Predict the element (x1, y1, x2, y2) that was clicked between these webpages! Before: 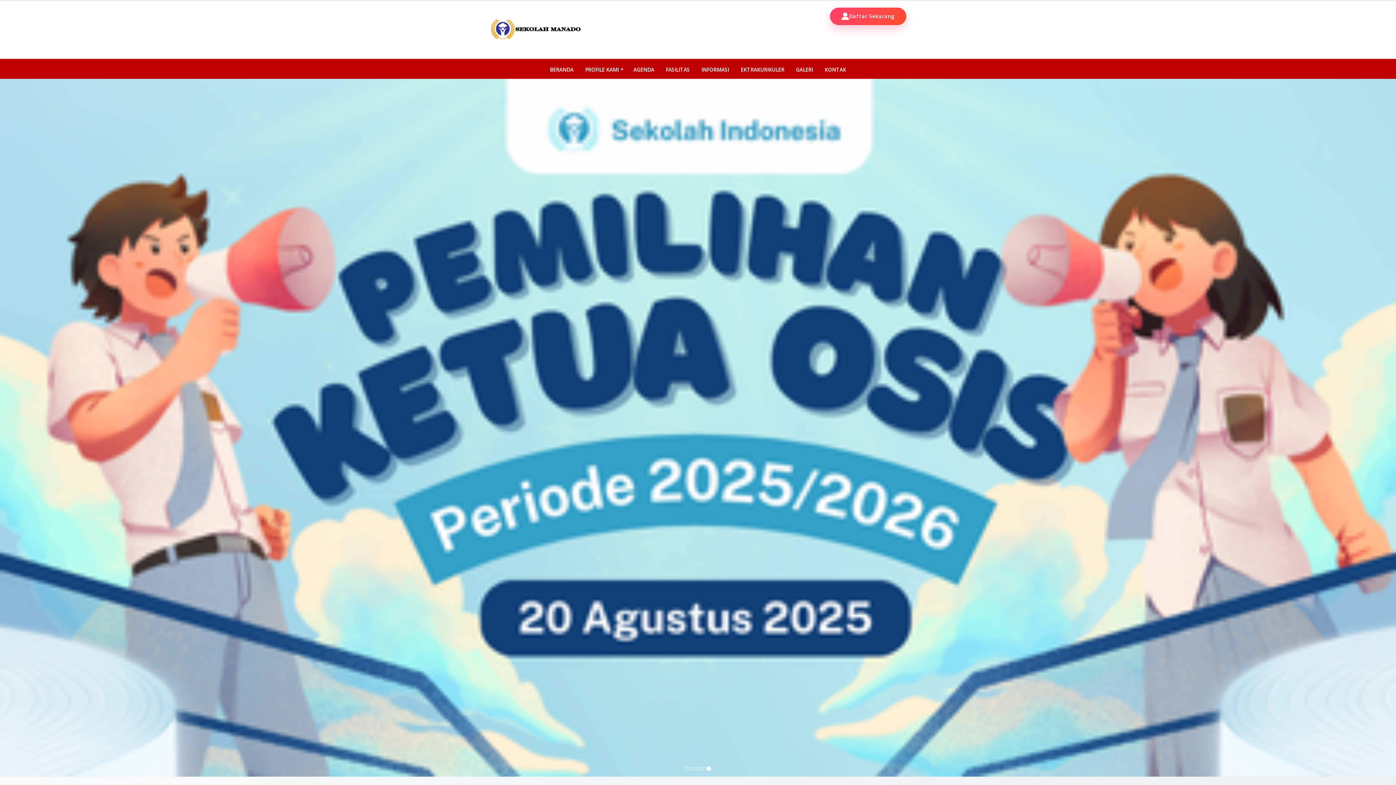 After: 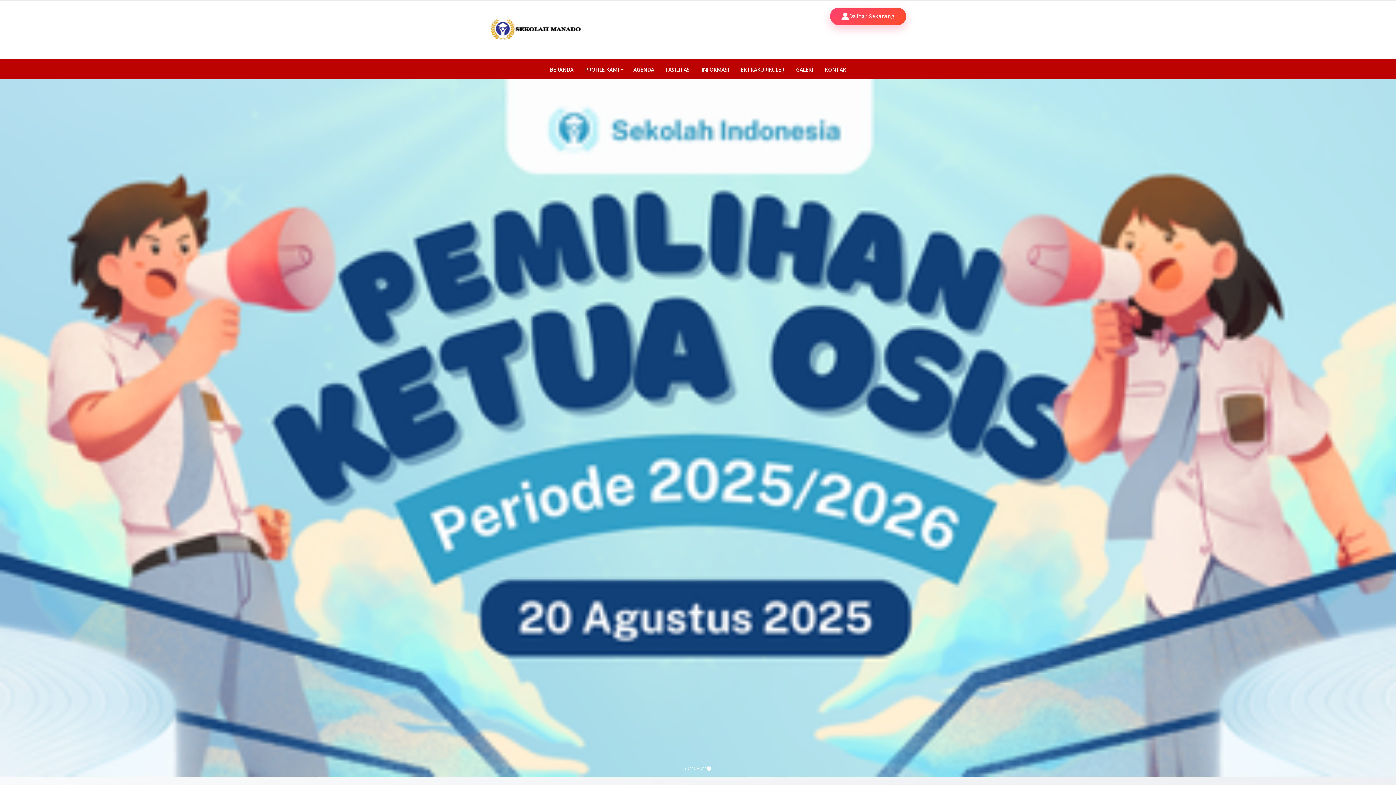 Action: bbox: (696, 62, 734, 77) label: INFORMASI